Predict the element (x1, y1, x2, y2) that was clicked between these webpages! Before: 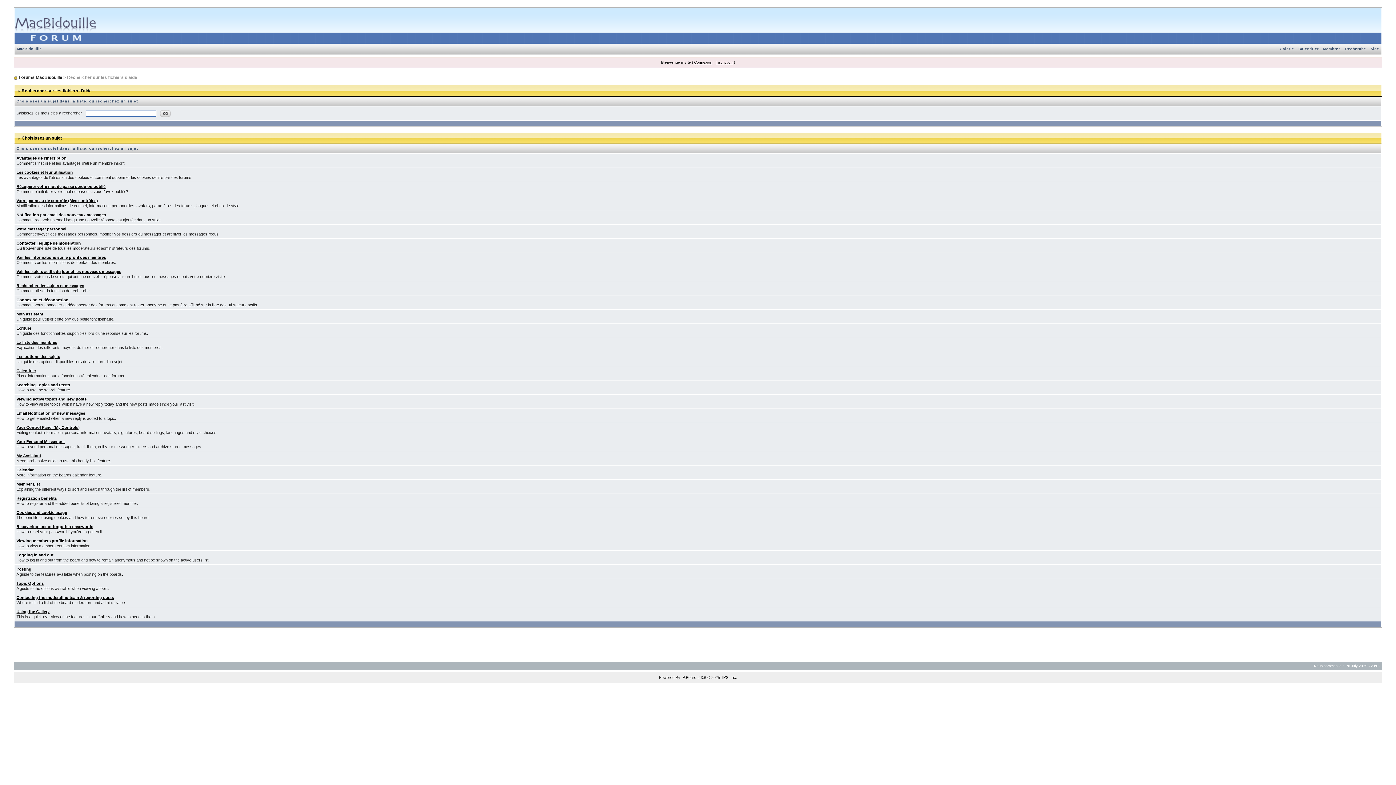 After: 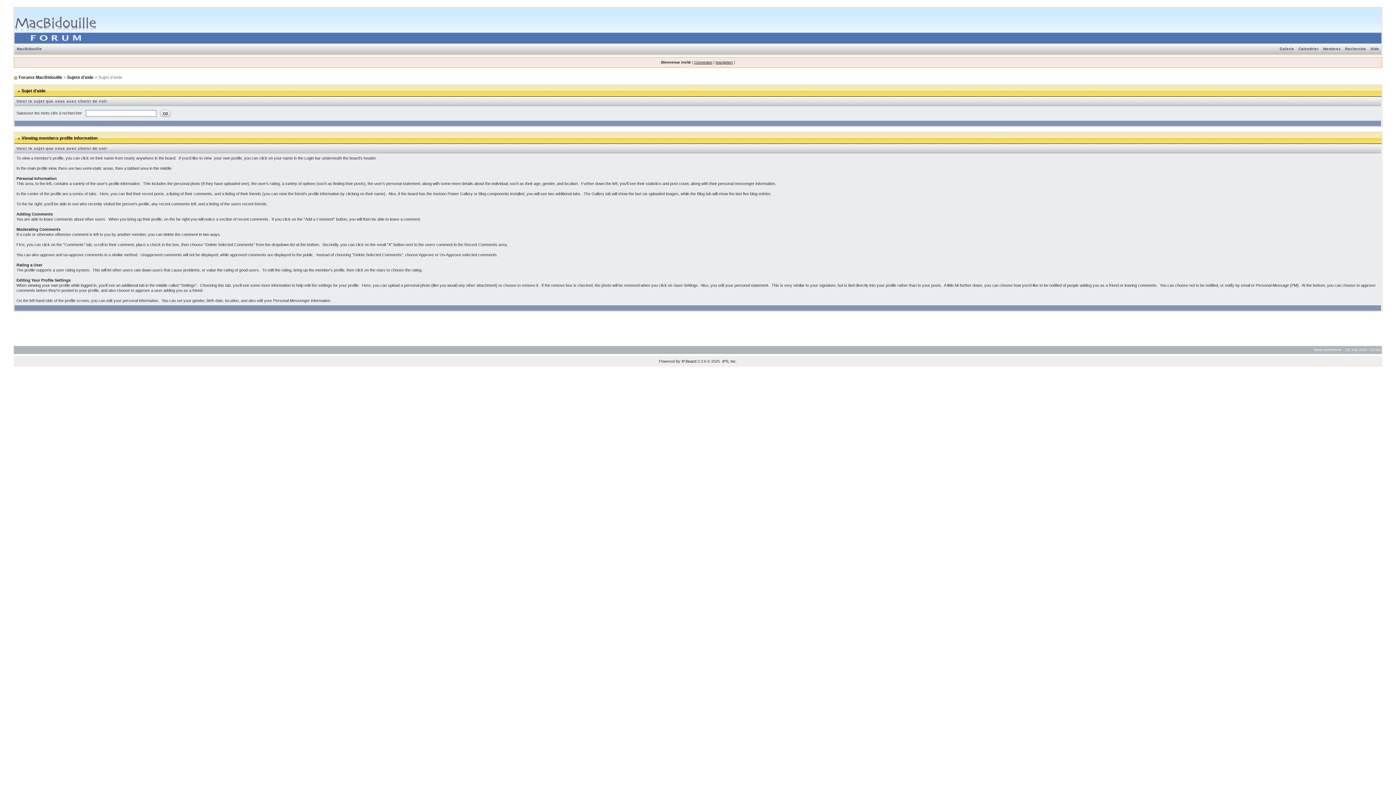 Action: bbox: (16, 538, 87, 543) label: Viewing members profile information